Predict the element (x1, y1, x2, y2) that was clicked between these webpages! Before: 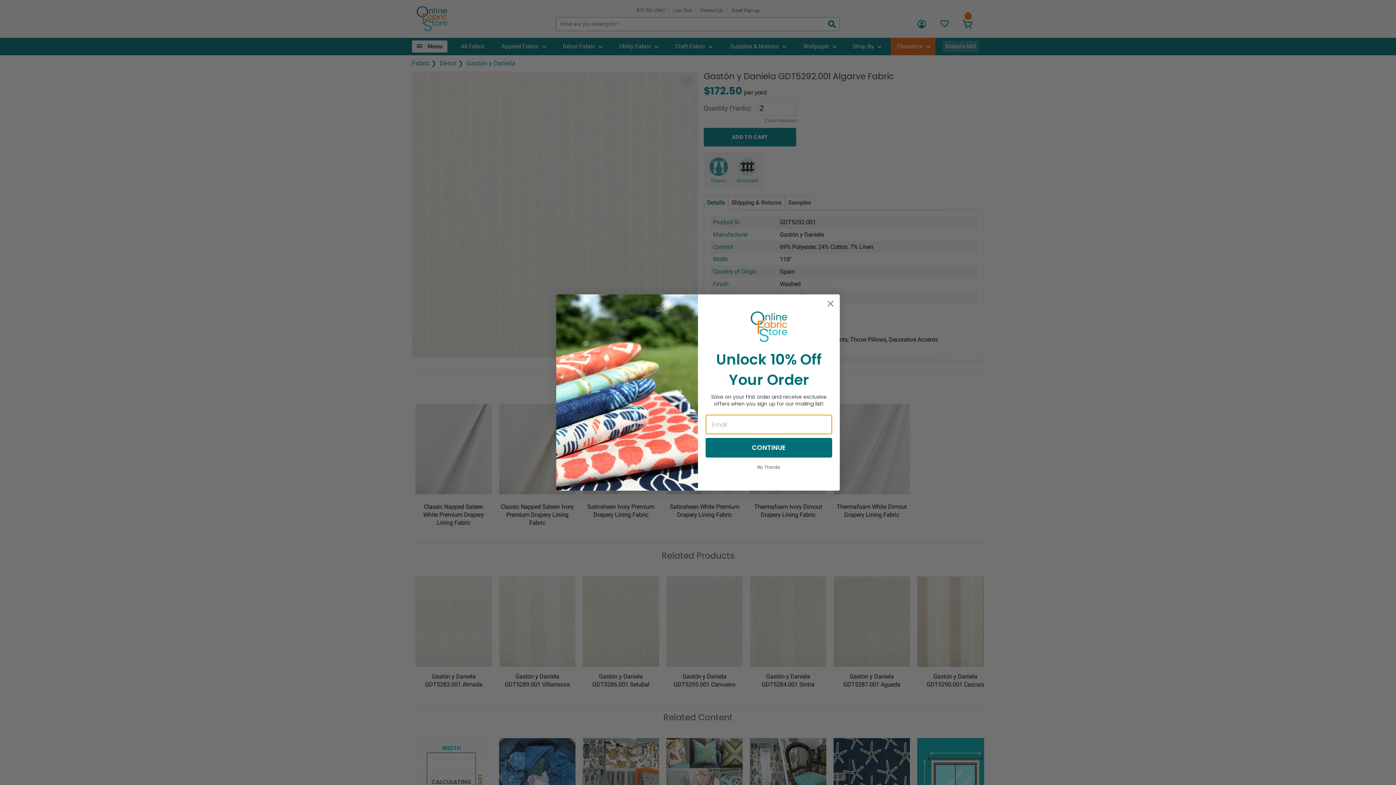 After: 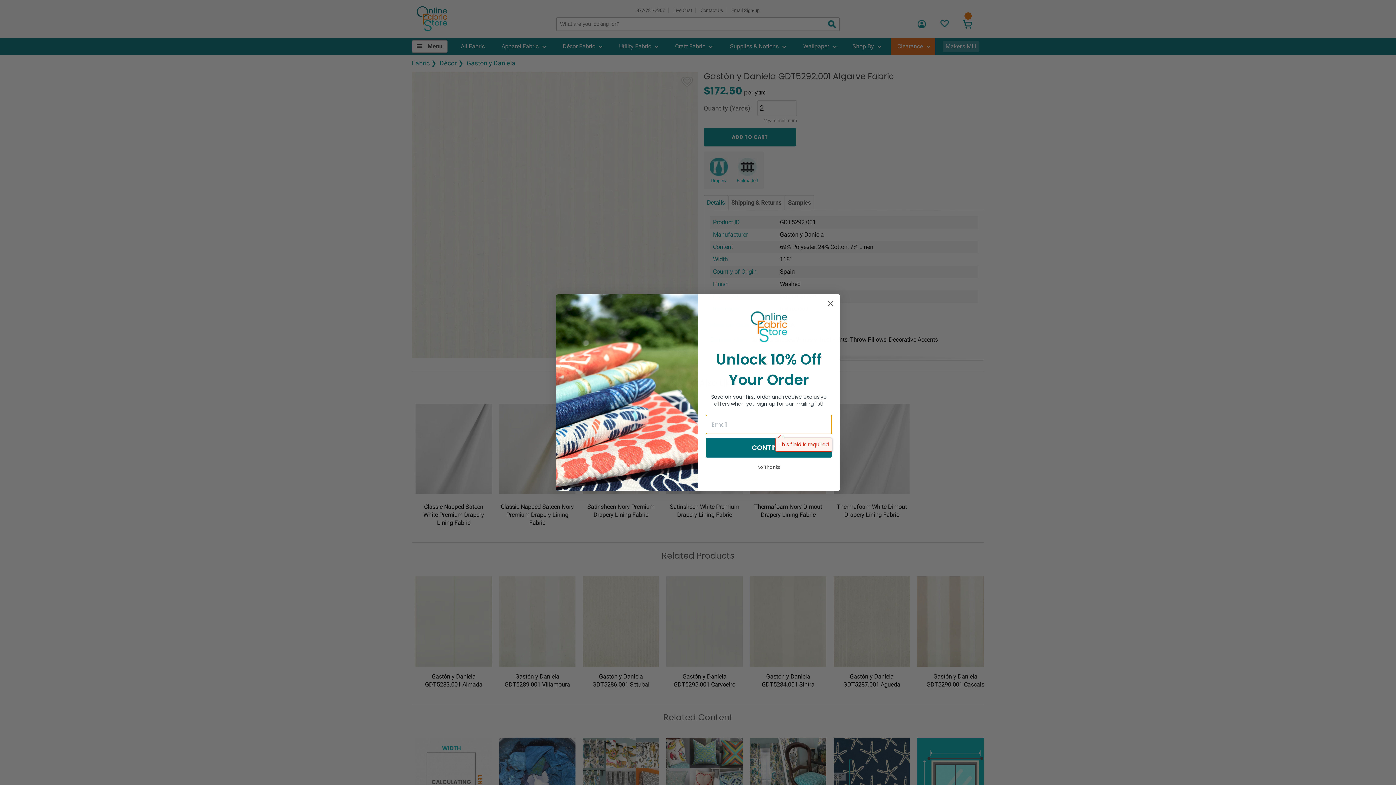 Action: label: CONTINUE bbox: (705, 438, 832, 457)